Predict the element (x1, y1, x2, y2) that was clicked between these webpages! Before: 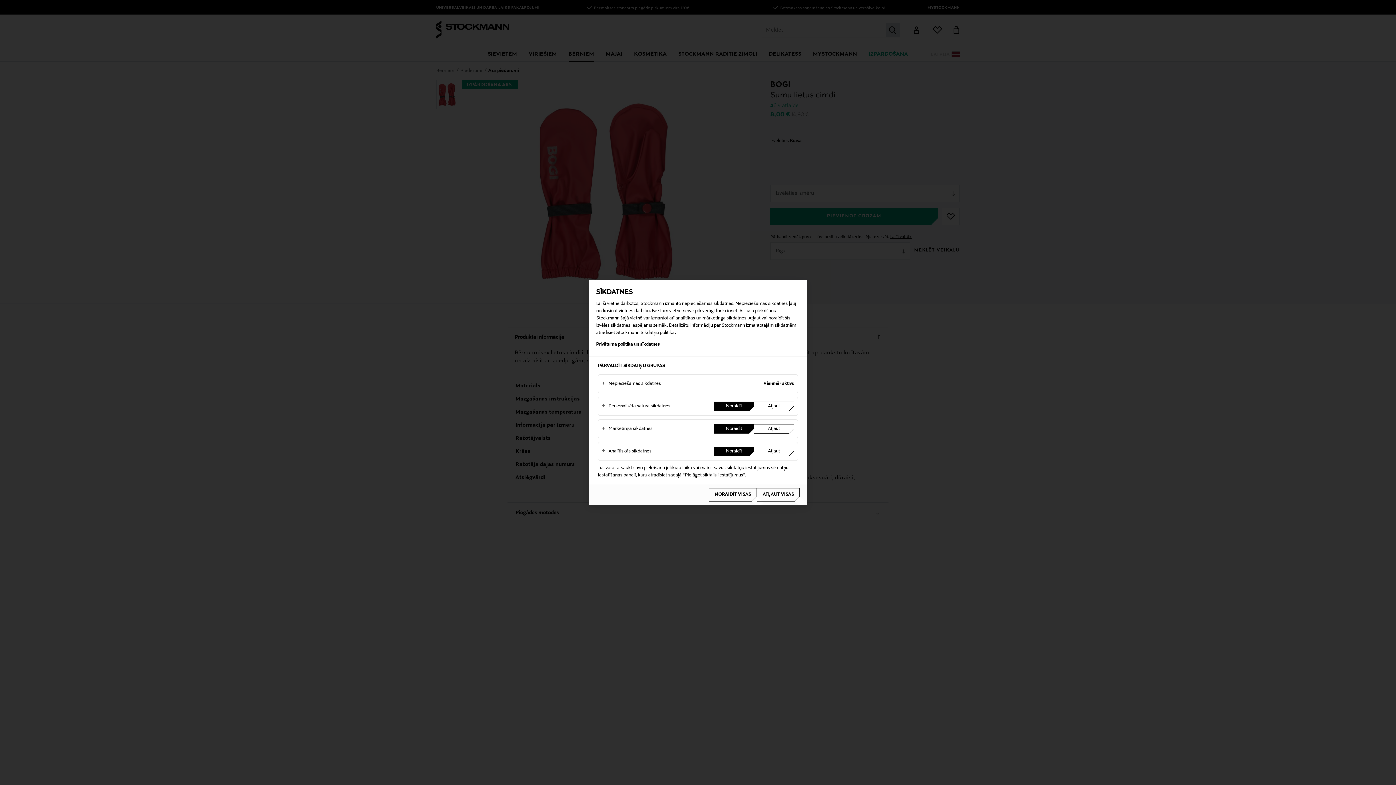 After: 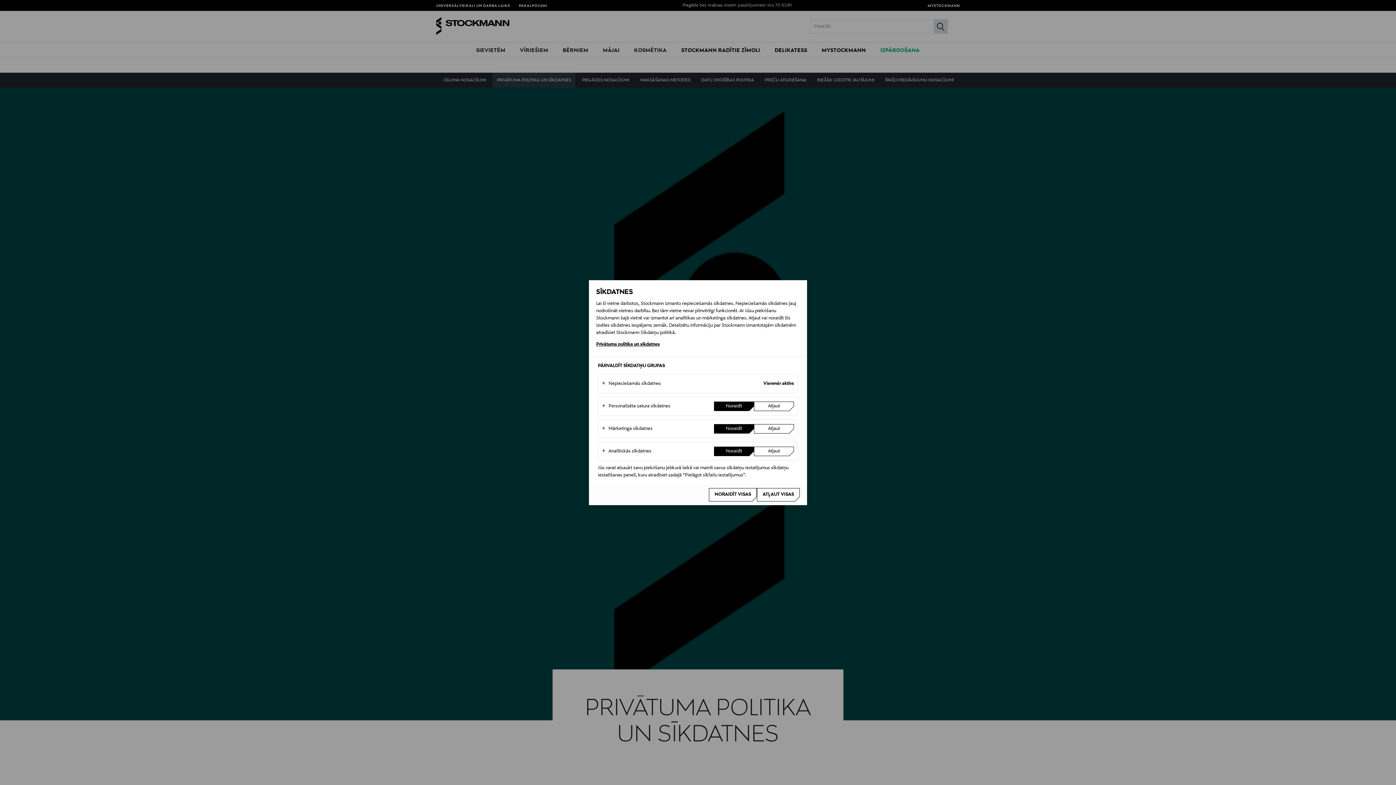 Action: label: Privātuma politika un sīkdatnes bbox: (596, 340, 800, 349)